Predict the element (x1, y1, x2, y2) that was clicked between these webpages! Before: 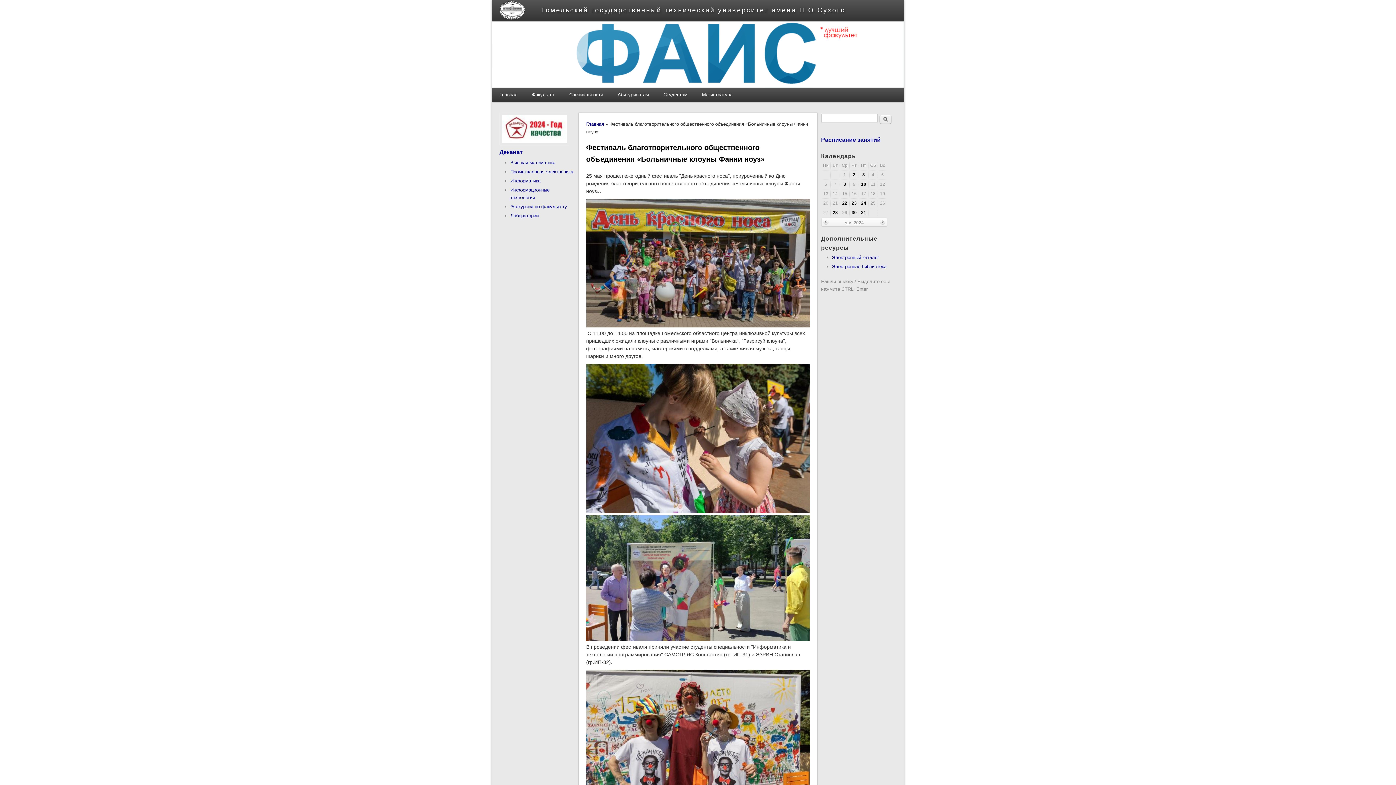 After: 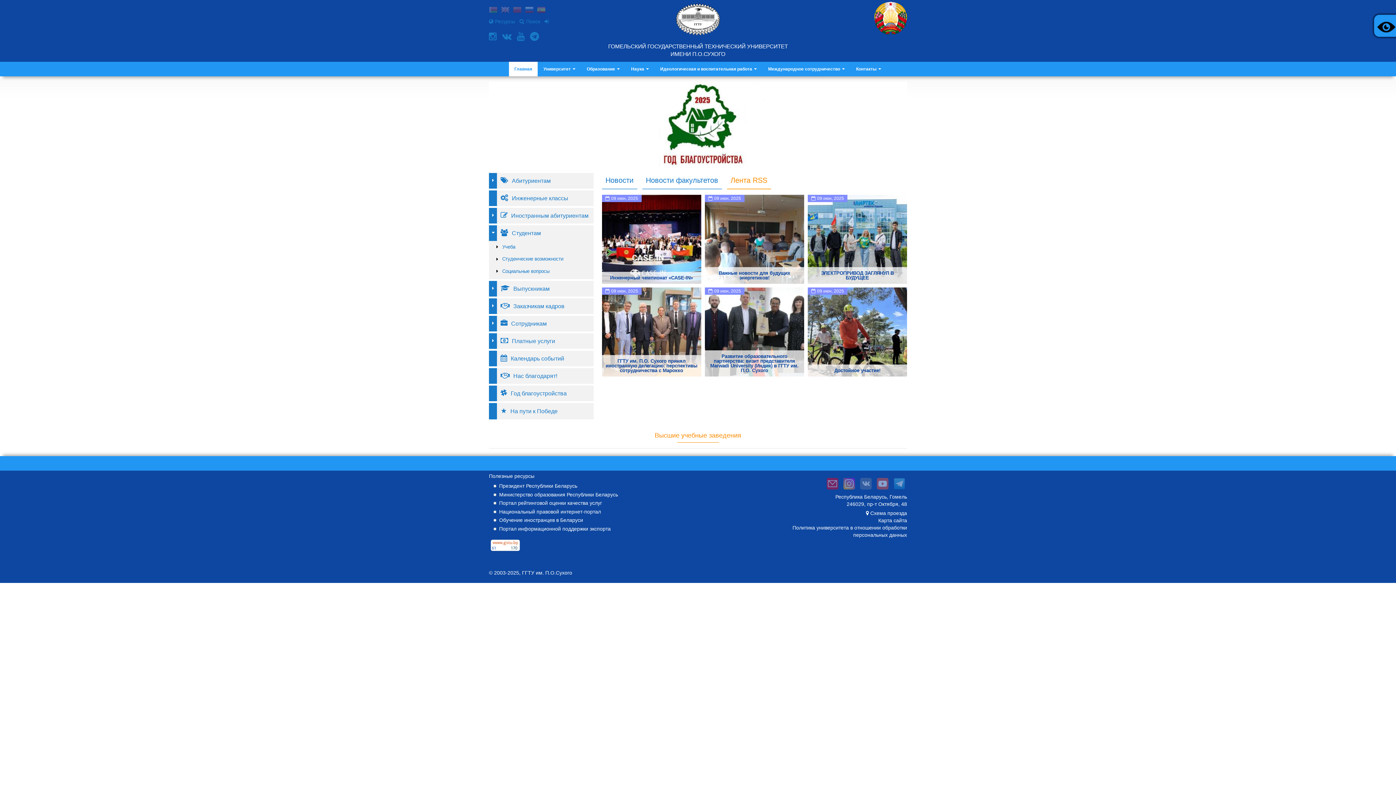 Action: bbox: (499, 1, 525, 21)